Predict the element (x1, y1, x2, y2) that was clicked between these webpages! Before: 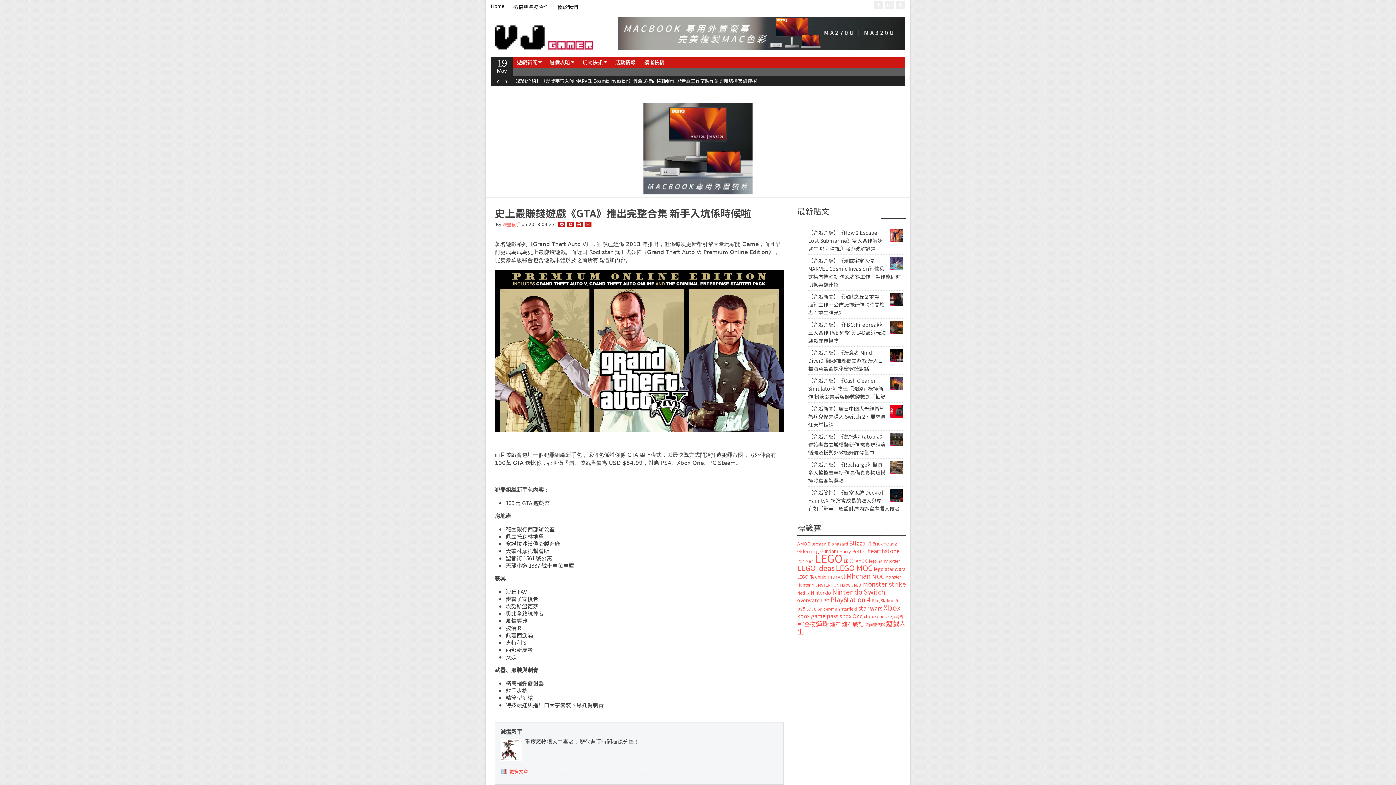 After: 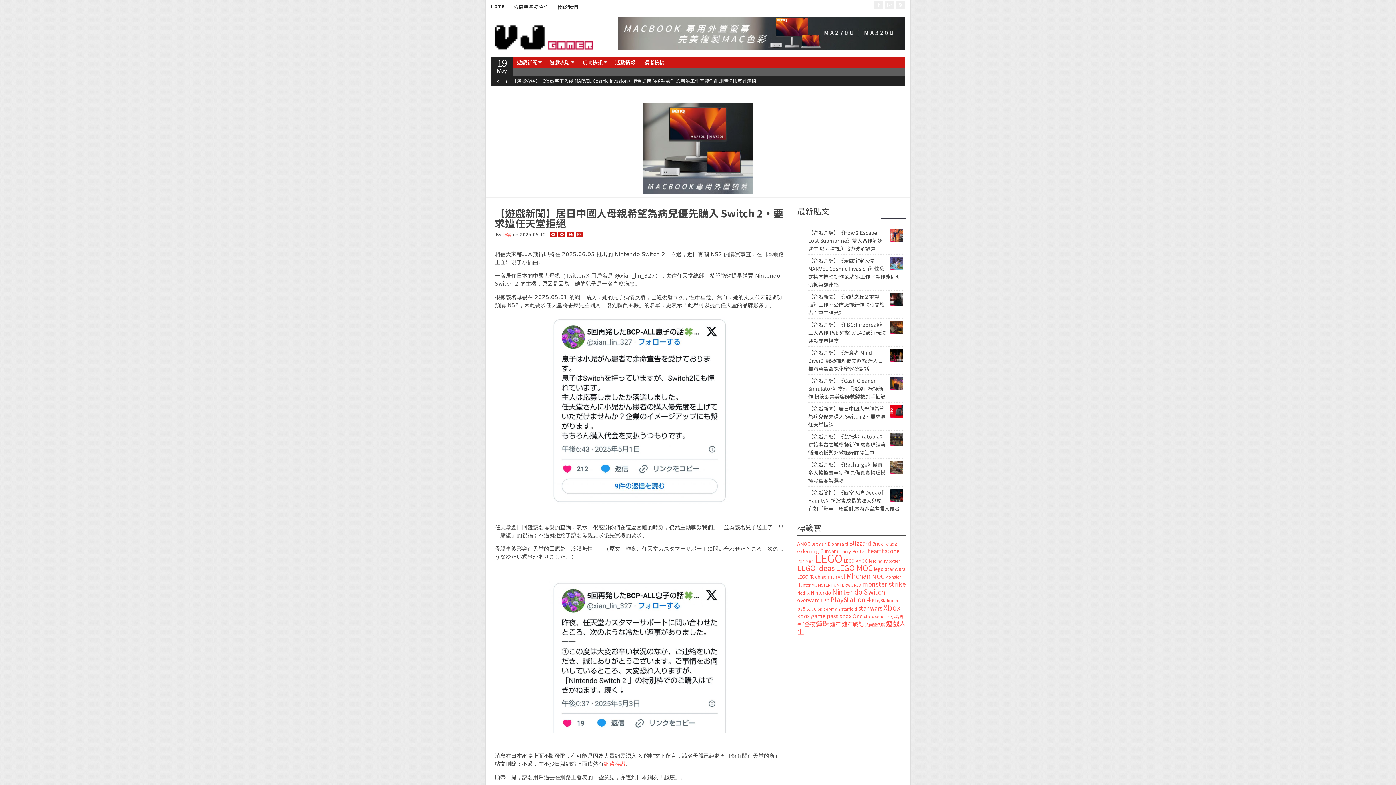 Action: label: 【遊戲新聞】居日中國人母親希望為病兒優先購入 Switch 2・要求遭任天堂拒絕 bbox: (808, 405, 885, 428)